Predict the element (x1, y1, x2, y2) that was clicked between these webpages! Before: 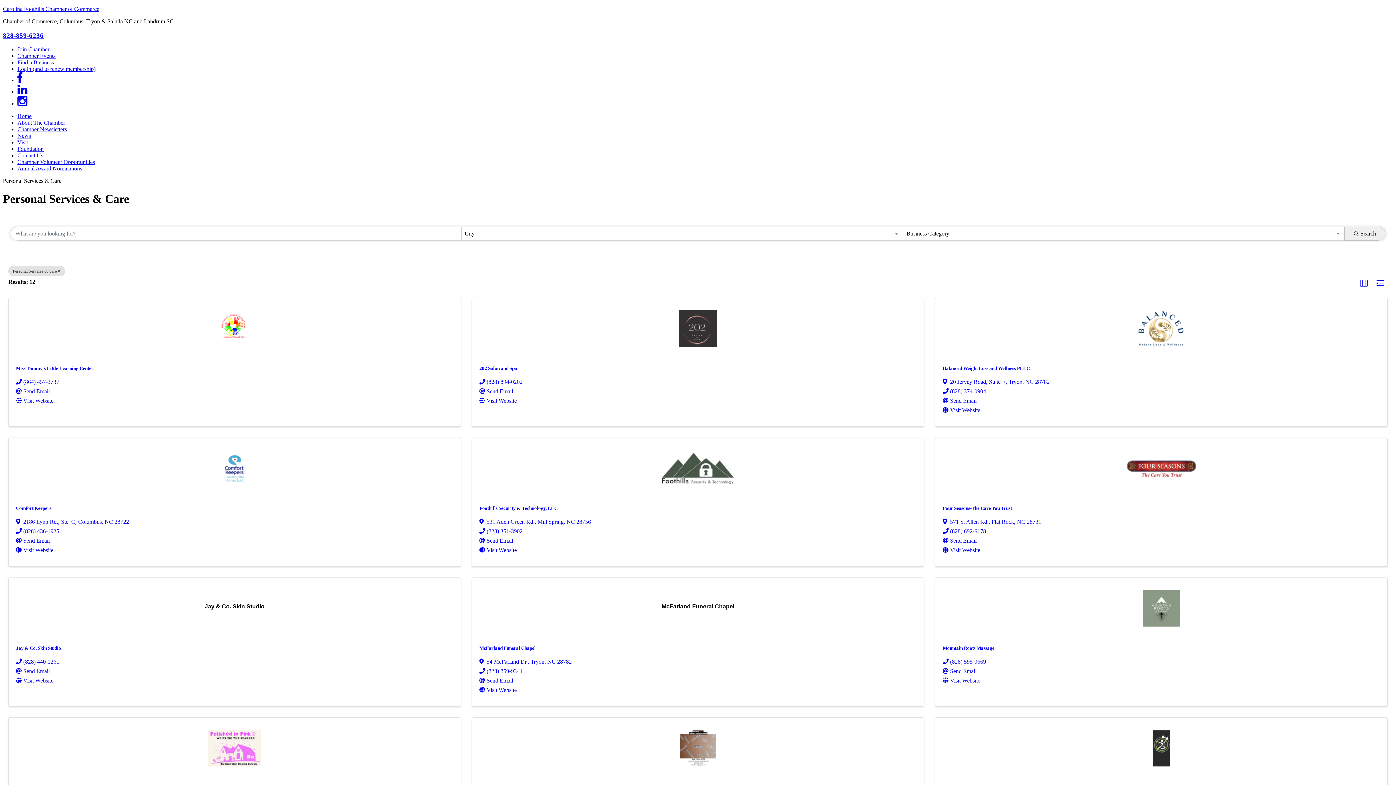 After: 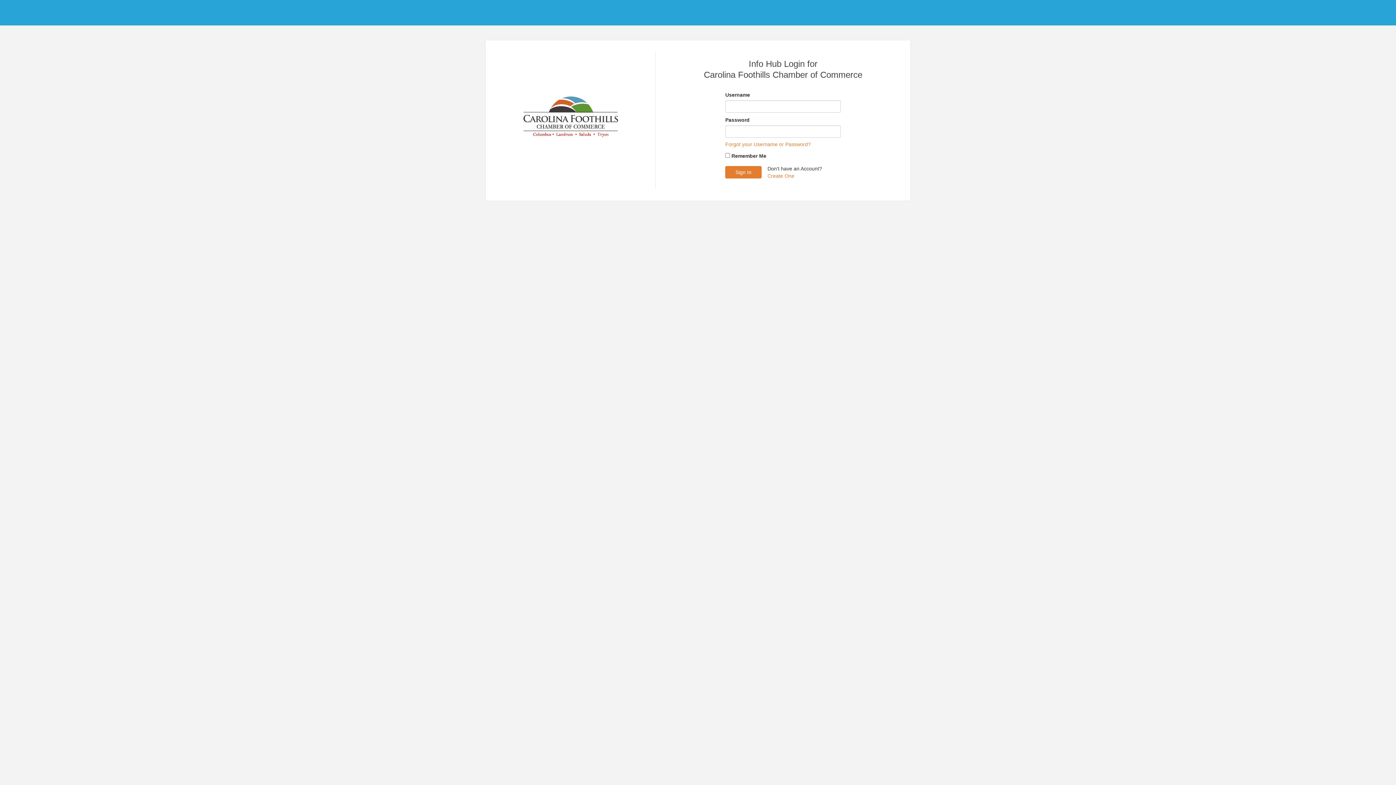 Action: bbox: (17, 65, 95, 72) label: Login (and to renew membership)